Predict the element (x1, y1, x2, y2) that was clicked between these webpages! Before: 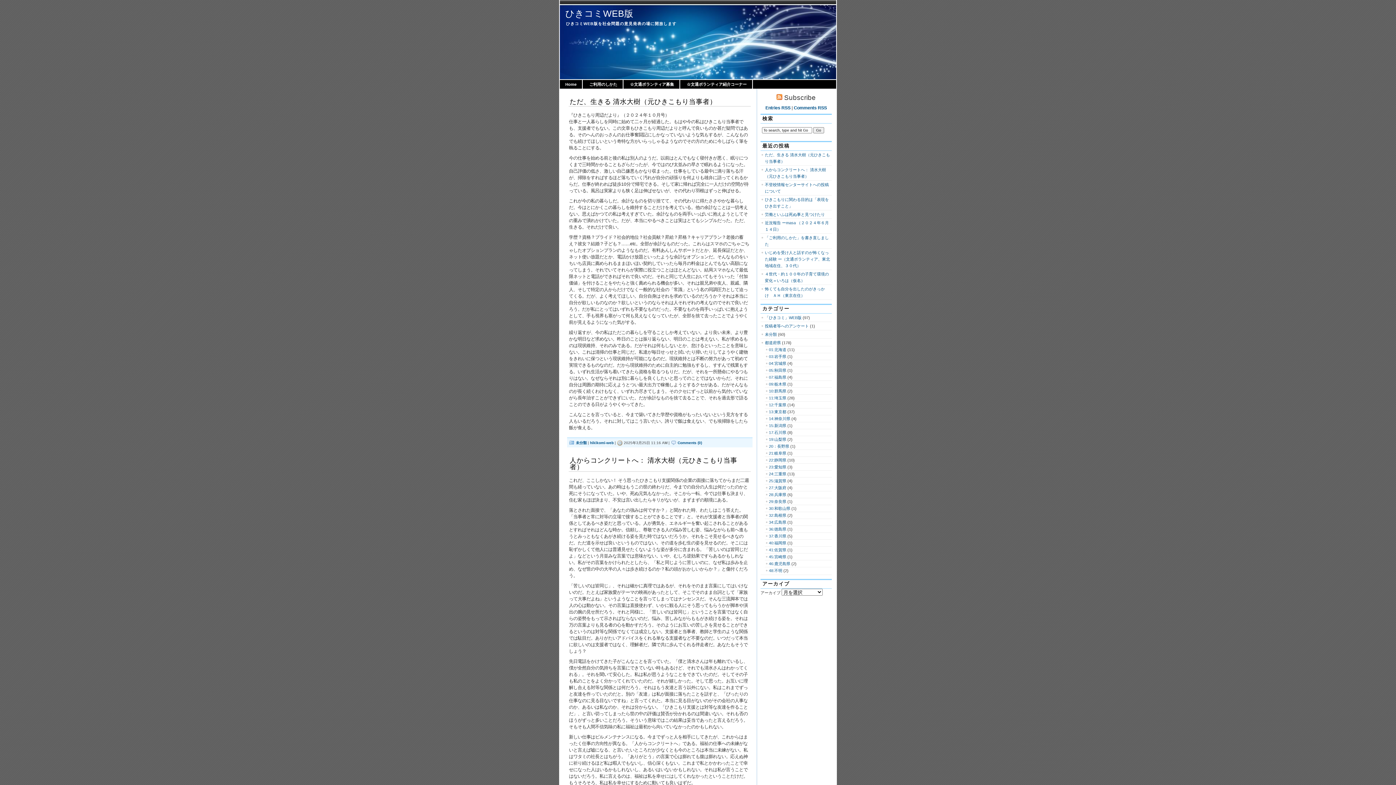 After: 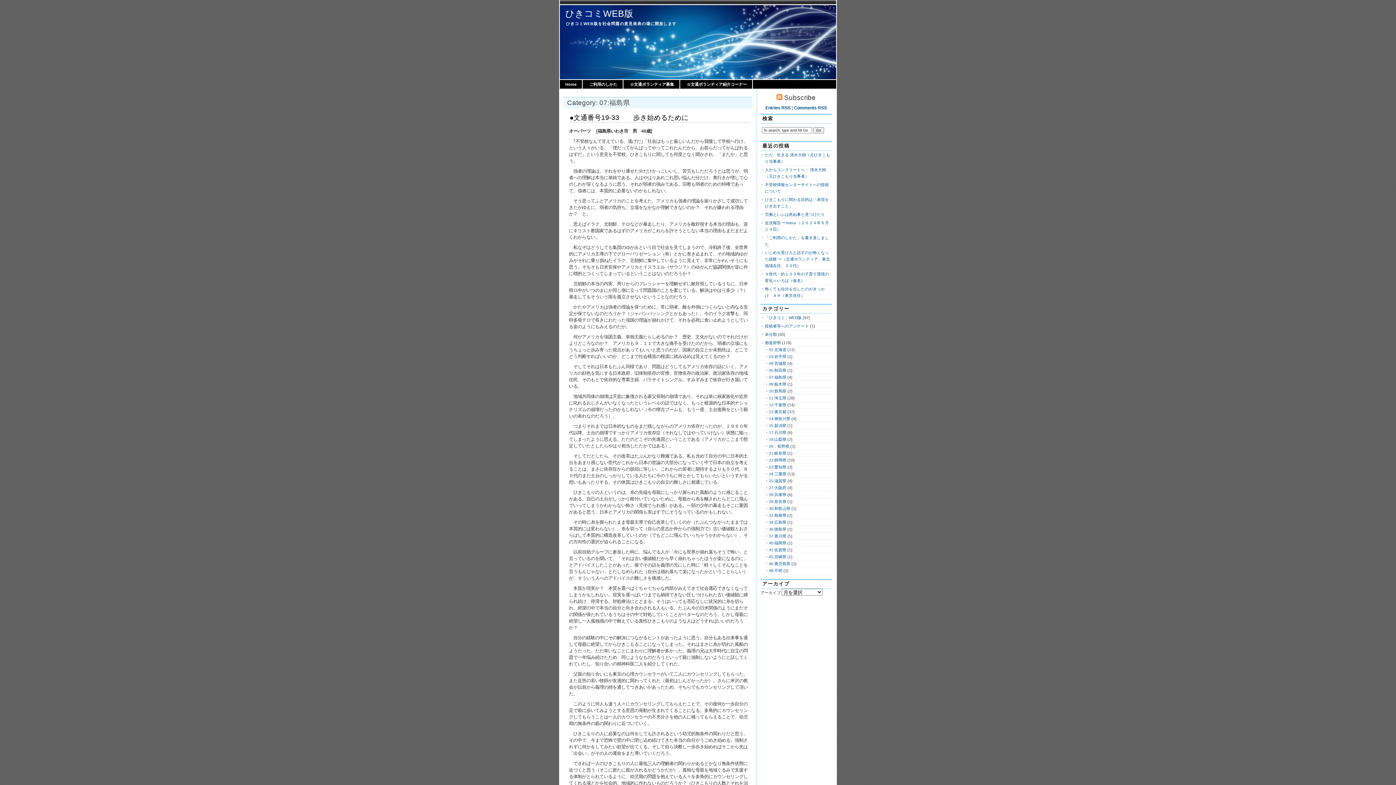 Action: bbox: (769, 375, 786, 379) label: 07:福島県